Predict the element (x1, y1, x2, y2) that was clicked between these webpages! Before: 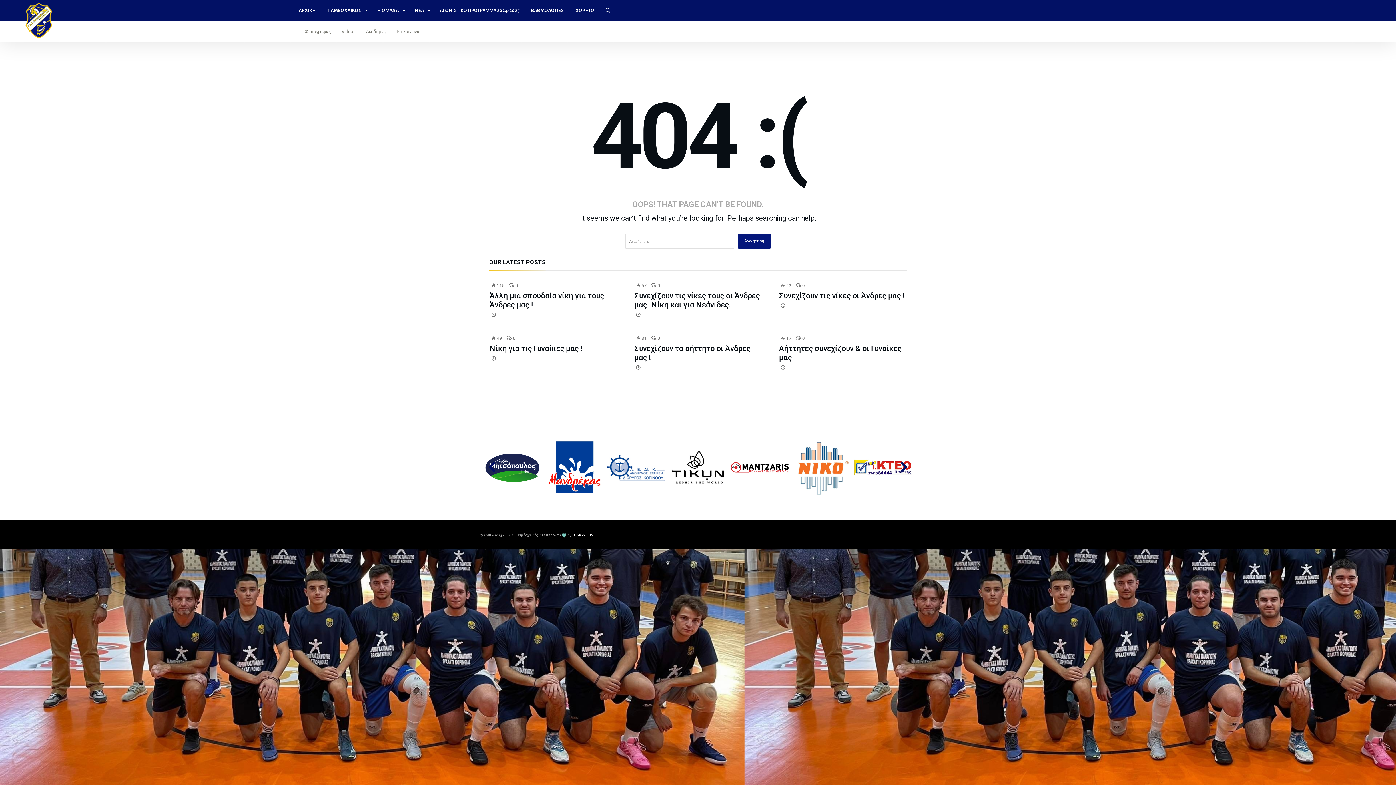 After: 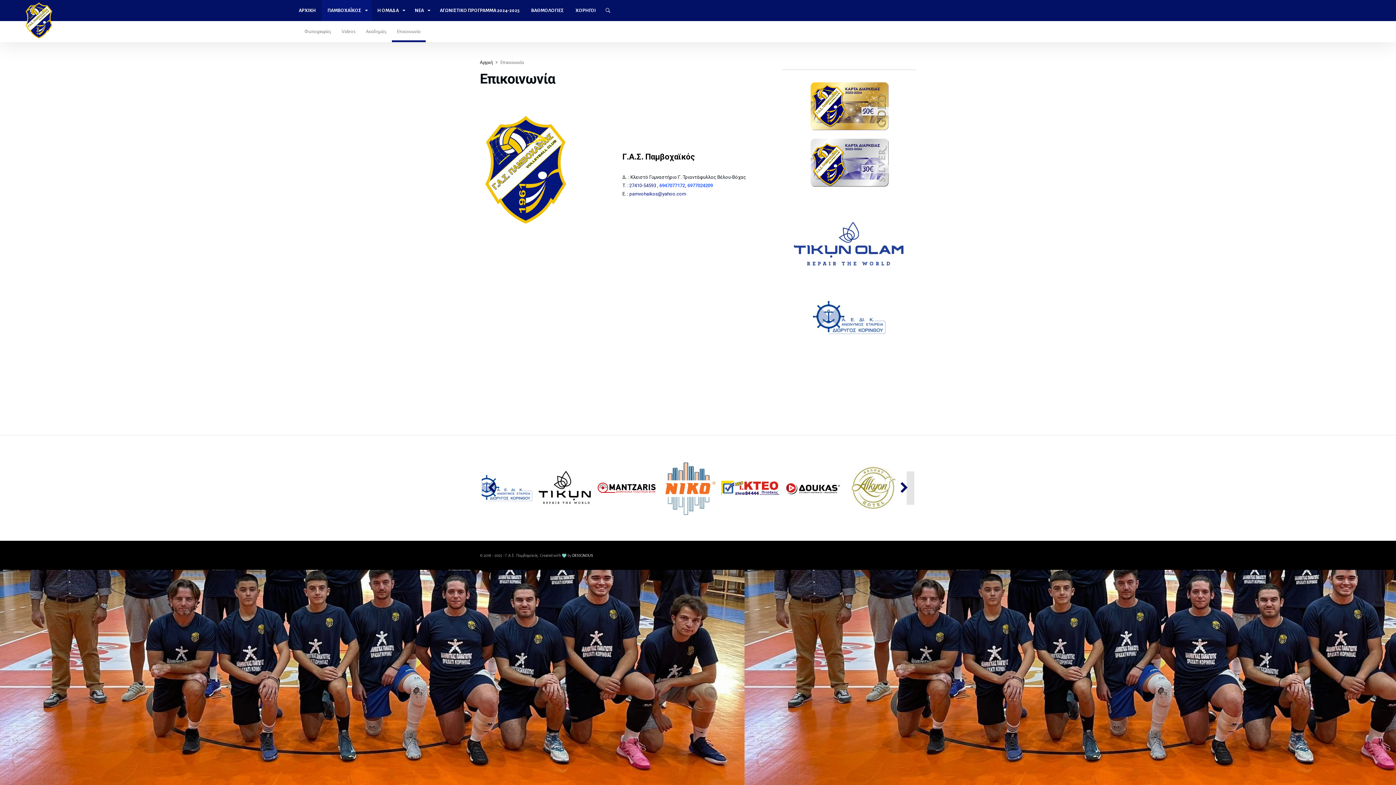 Action: bbox: (391, 21, 425, 42) label: Επικοινωνία